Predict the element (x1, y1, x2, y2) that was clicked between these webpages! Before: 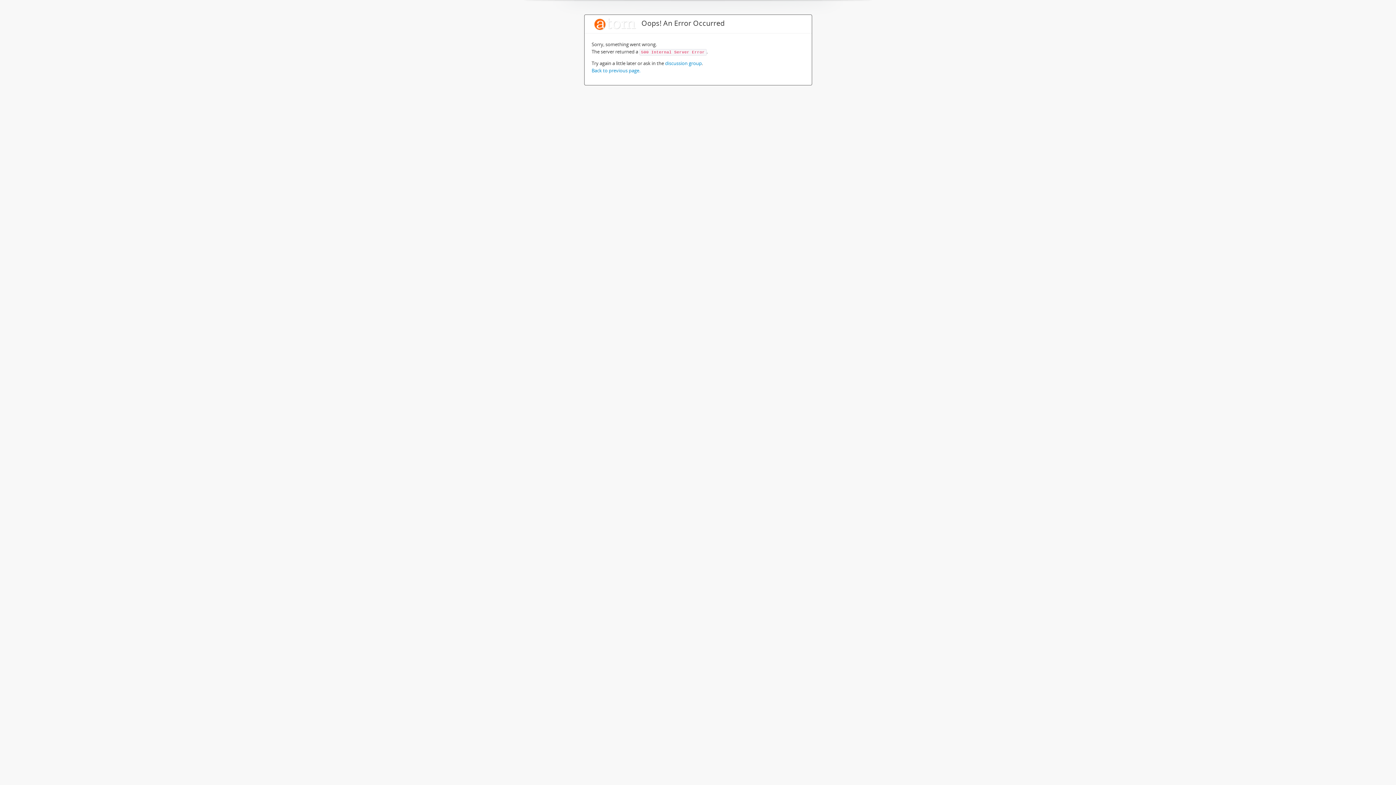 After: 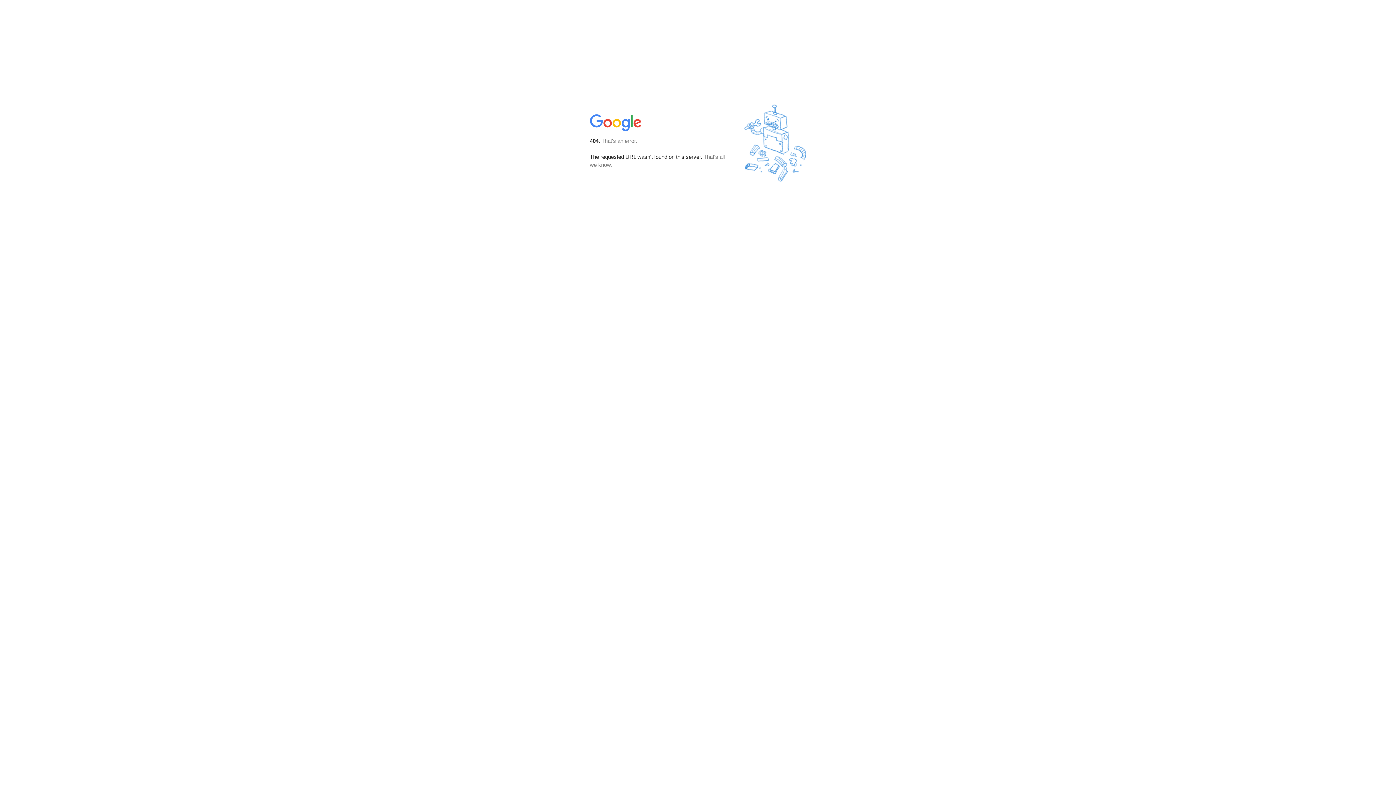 Action: label: discussion group bbox: (665, 60, 702, 66)